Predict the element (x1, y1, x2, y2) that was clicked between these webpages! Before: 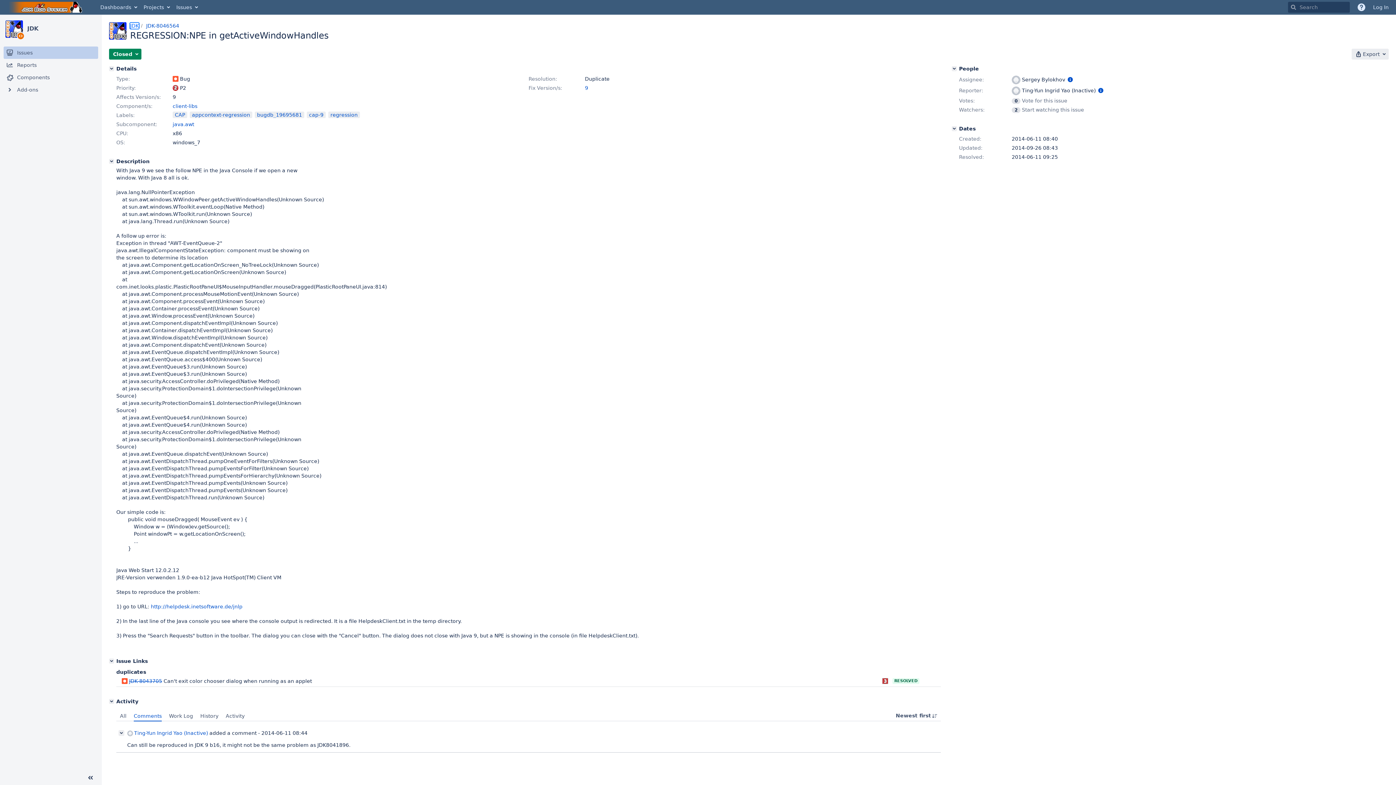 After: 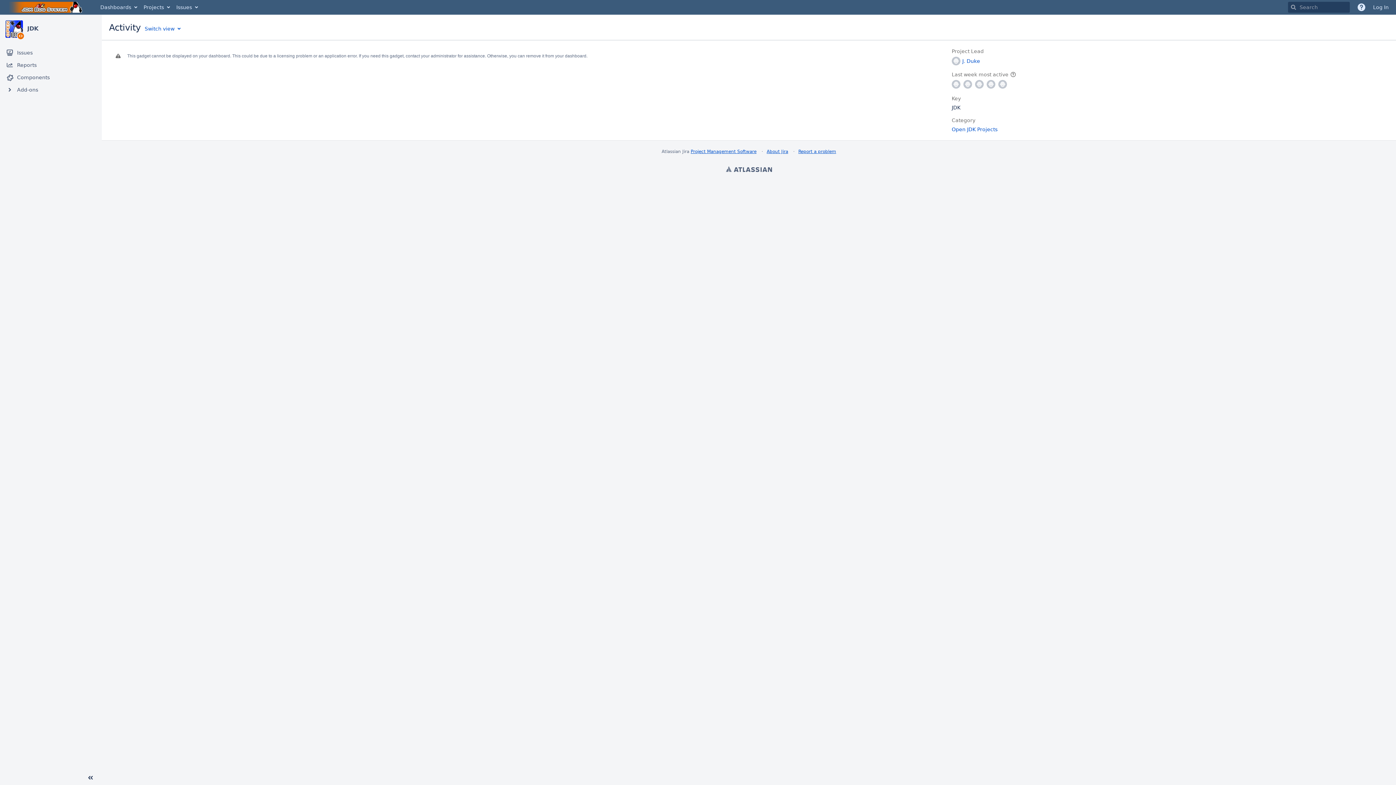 Action: bbox: (27, 24, 95, 29) label: JDK